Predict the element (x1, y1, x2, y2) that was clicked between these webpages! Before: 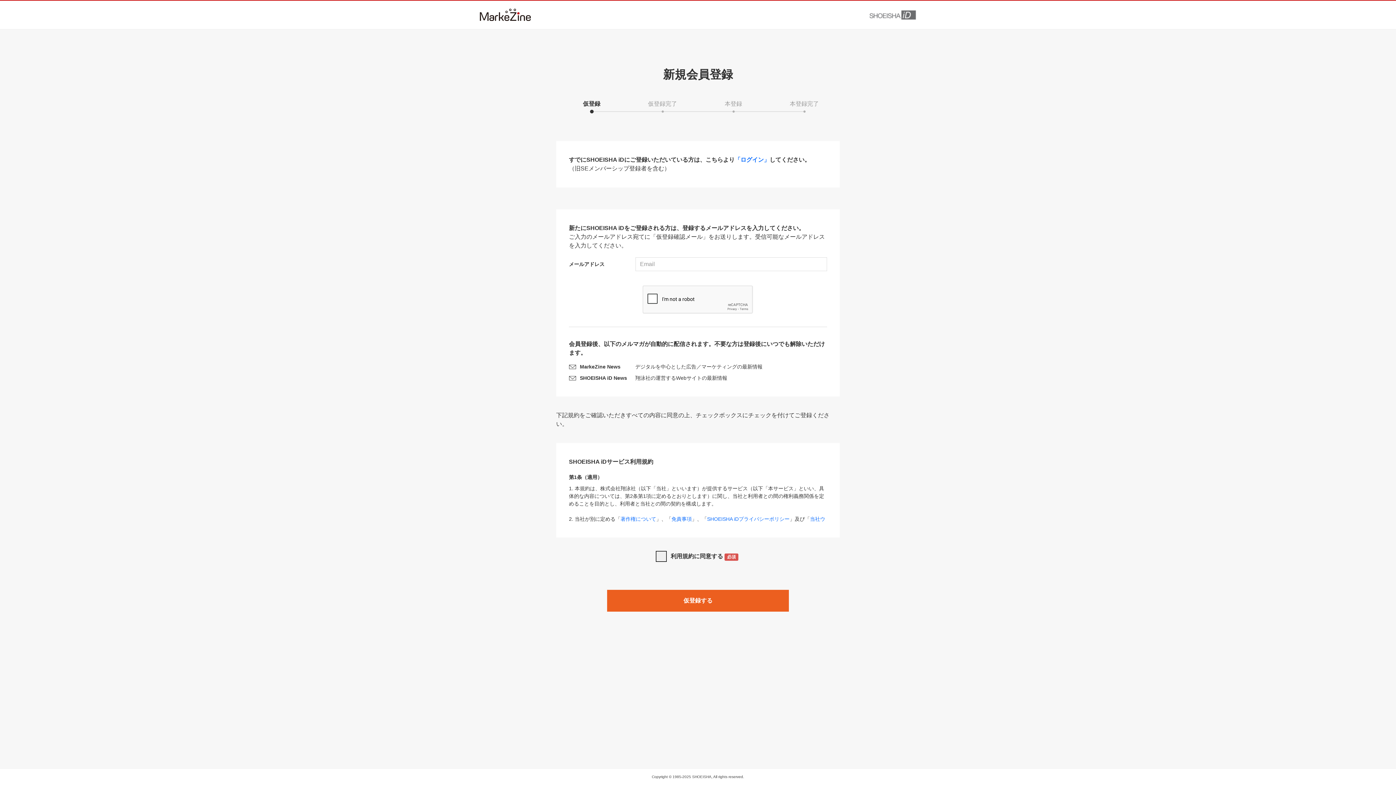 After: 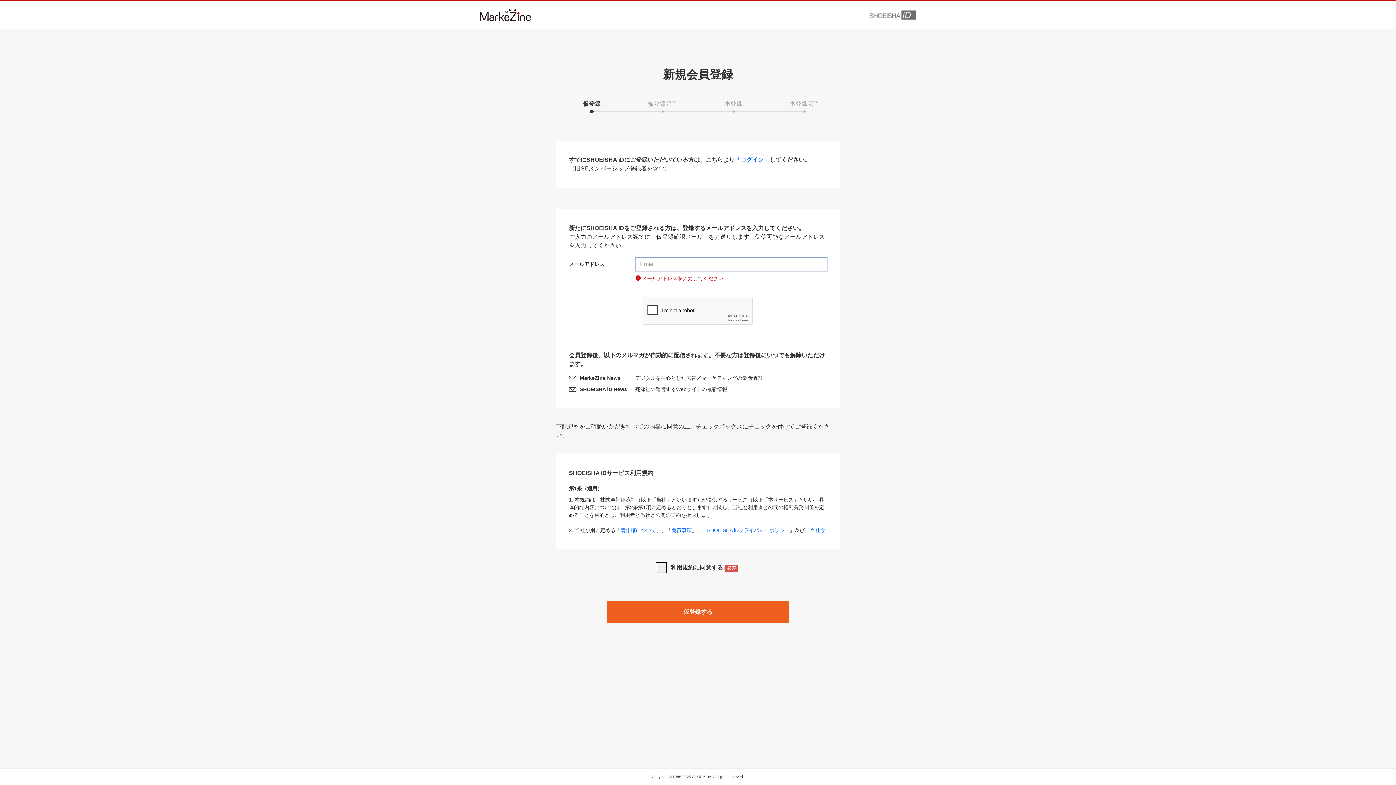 Action: bbox: (607, 590, 789, 612) label: 仮登録する